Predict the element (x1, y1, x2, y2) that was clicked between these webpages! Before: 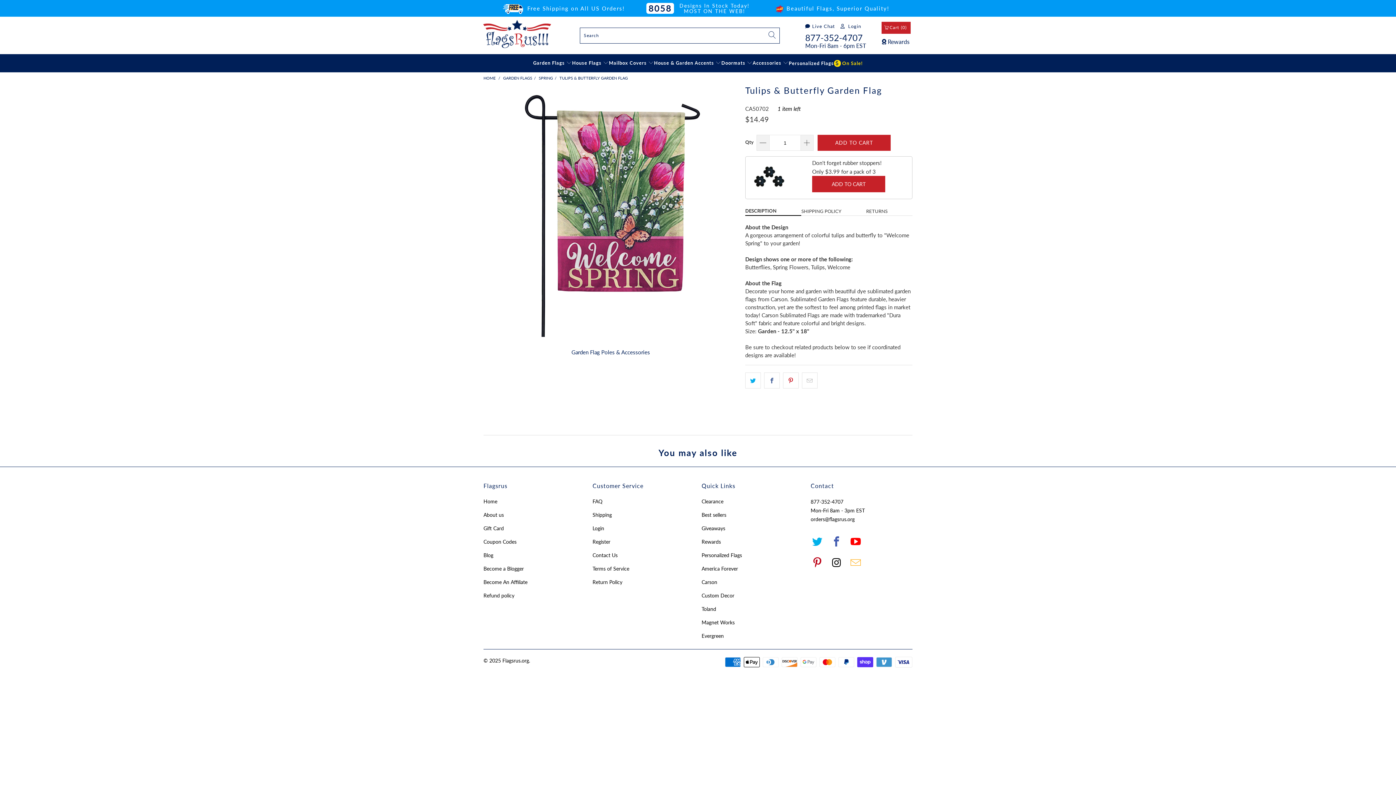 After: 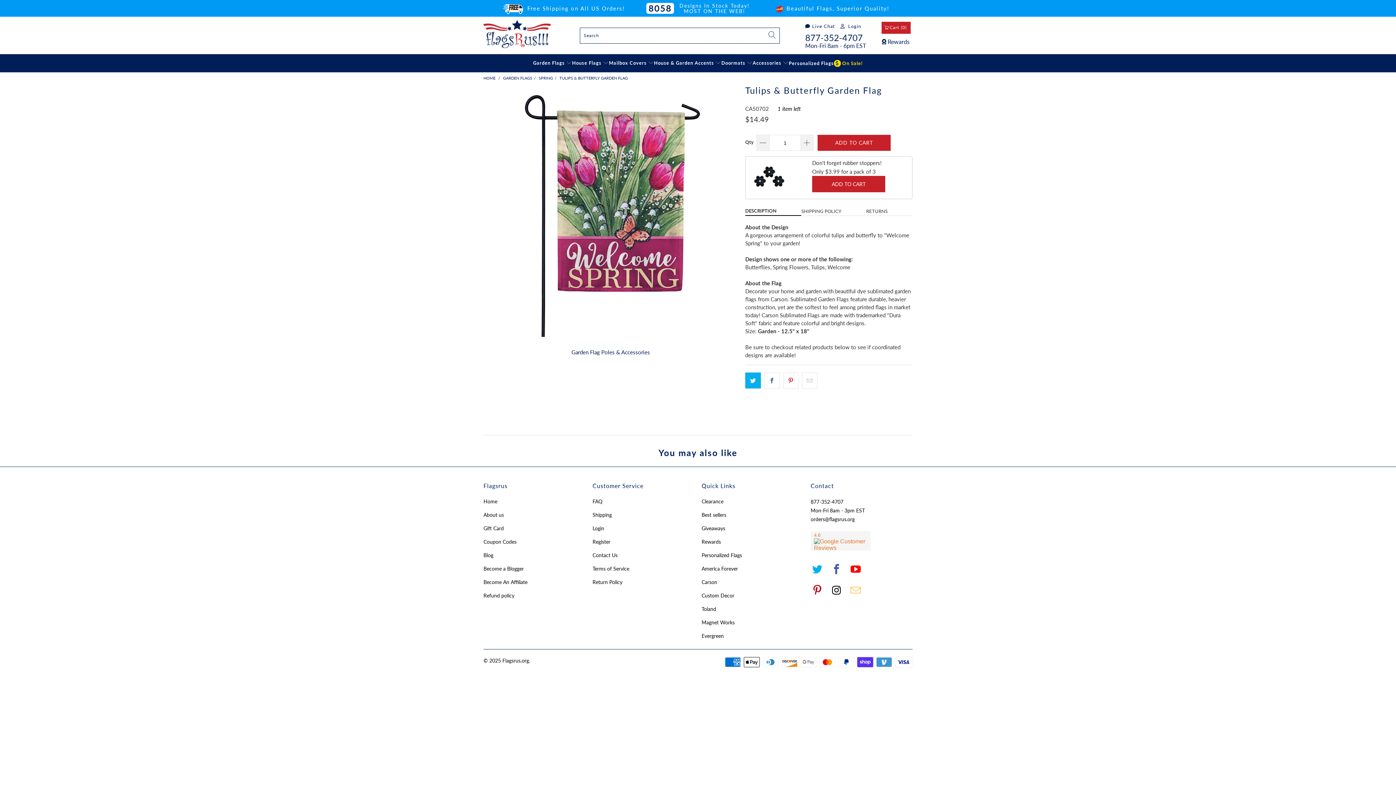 Action: bbox: (745, 353, 761, 369)